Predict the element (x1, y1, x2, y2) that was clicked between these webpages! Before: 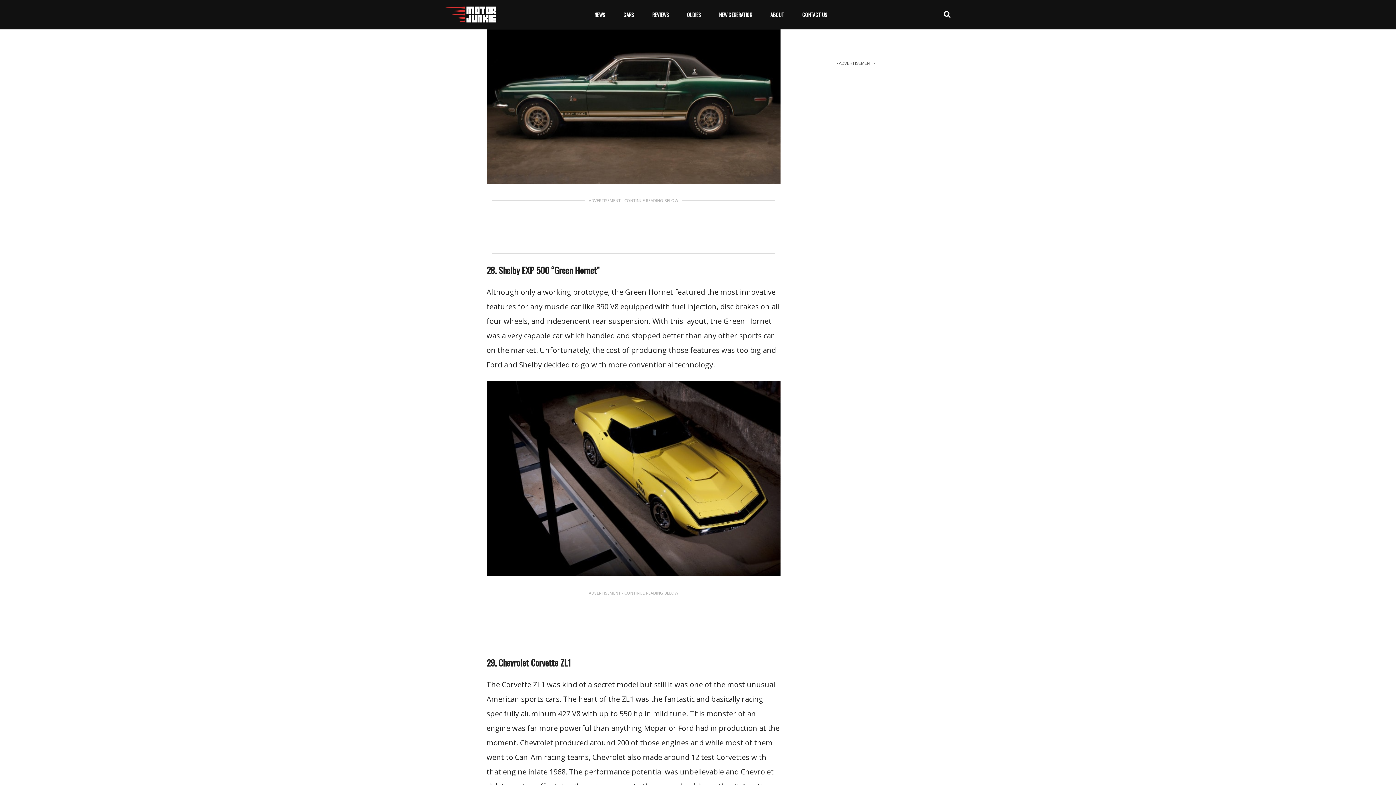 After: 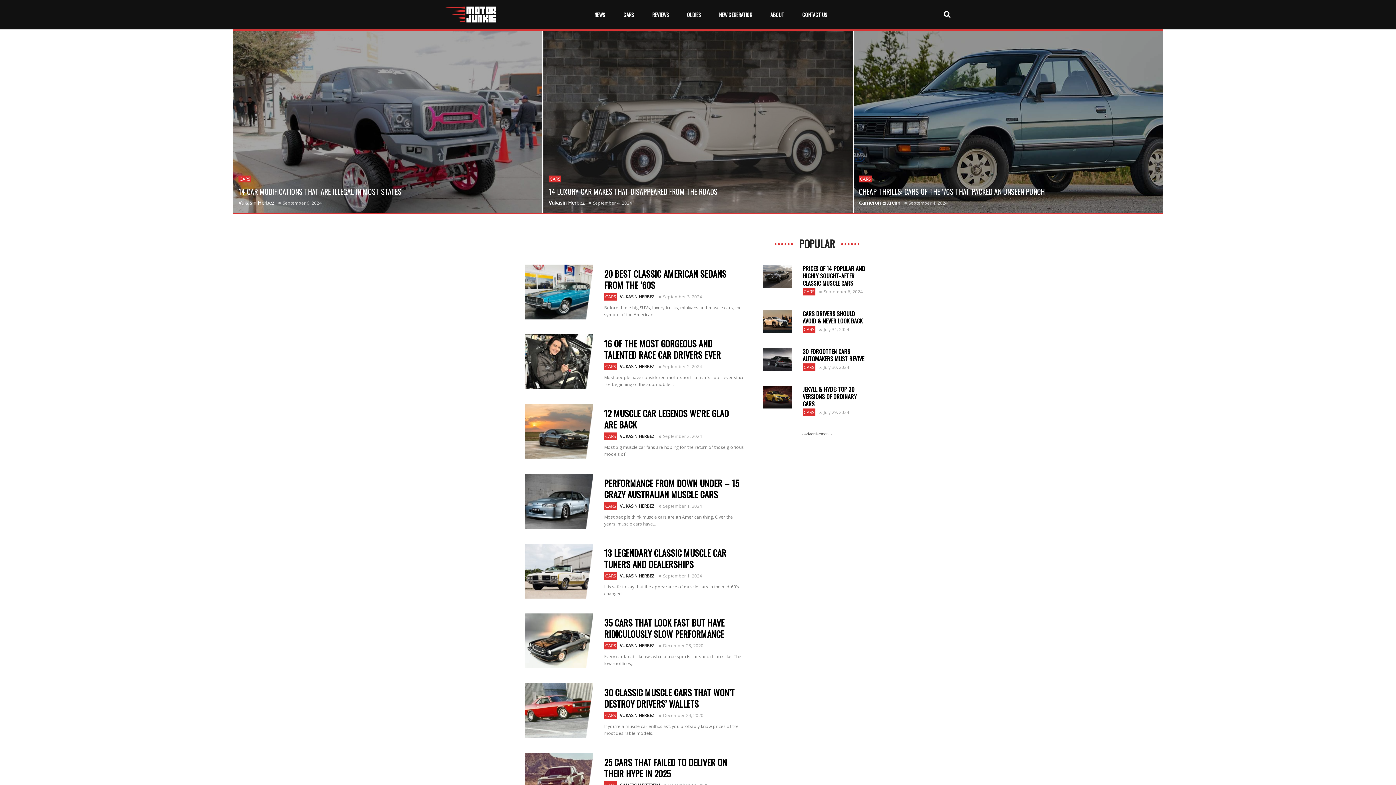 Action: label: NEWS bbox: (587, 10, 612, 19)